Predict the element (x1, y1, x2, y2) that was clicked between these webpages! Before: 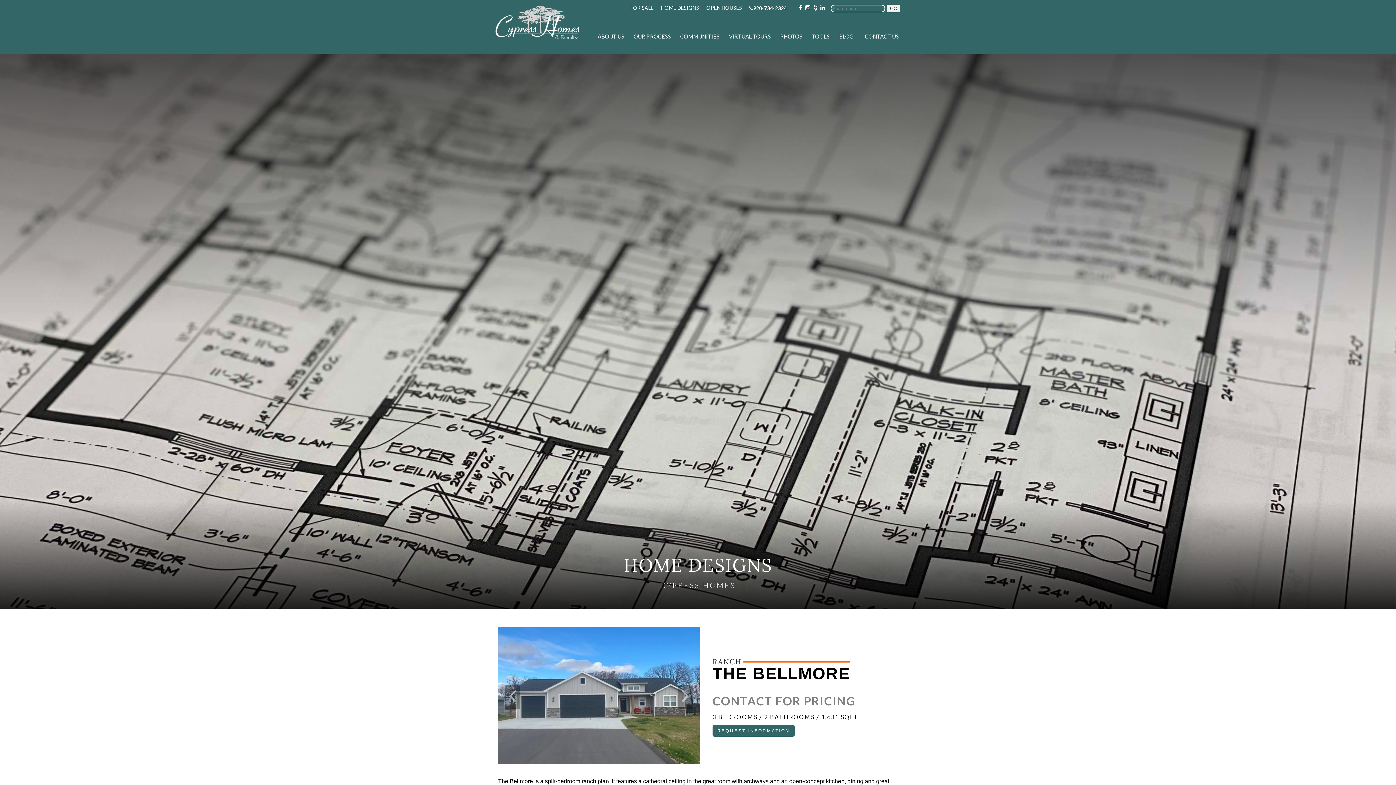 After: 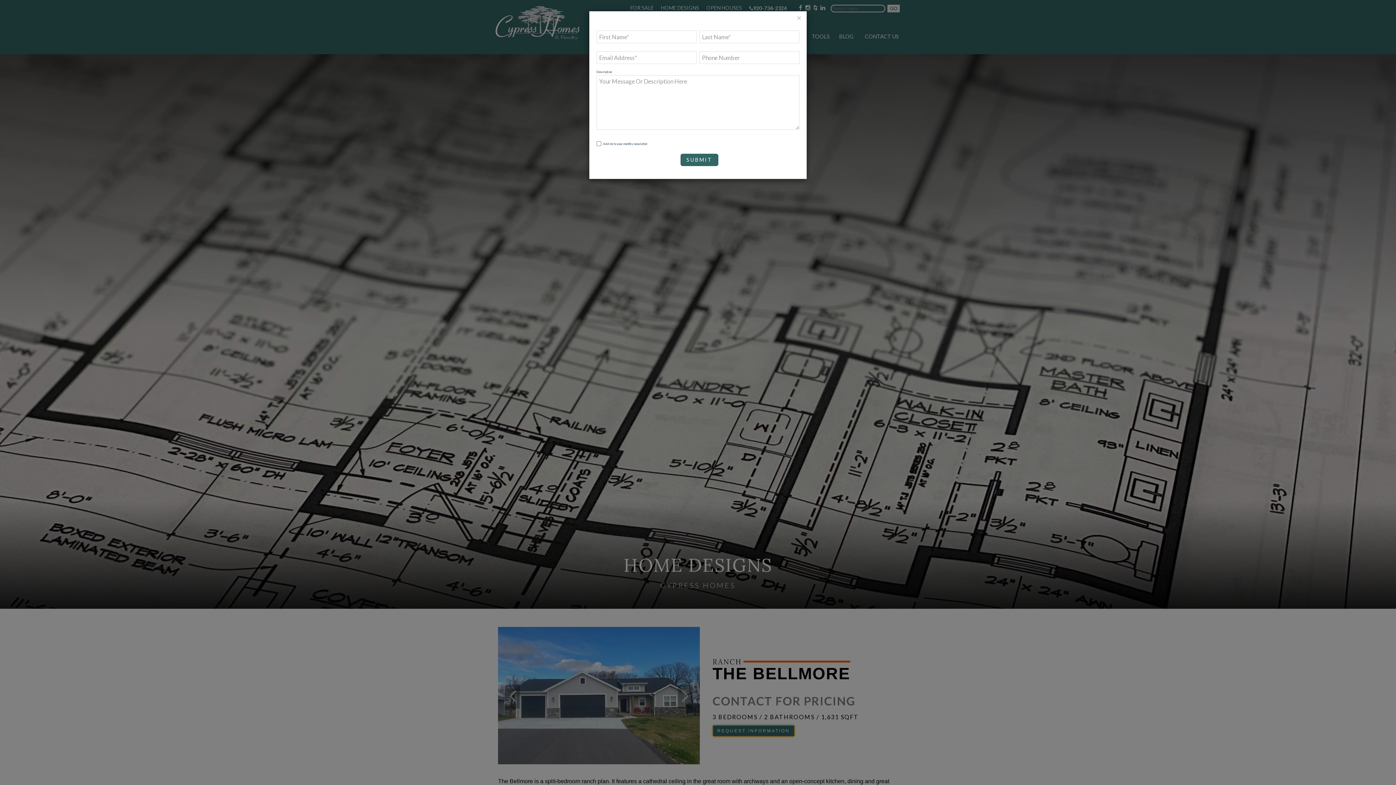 Action: bbox: (712, 725, 794, 737) label: REQUEST INFORMATION